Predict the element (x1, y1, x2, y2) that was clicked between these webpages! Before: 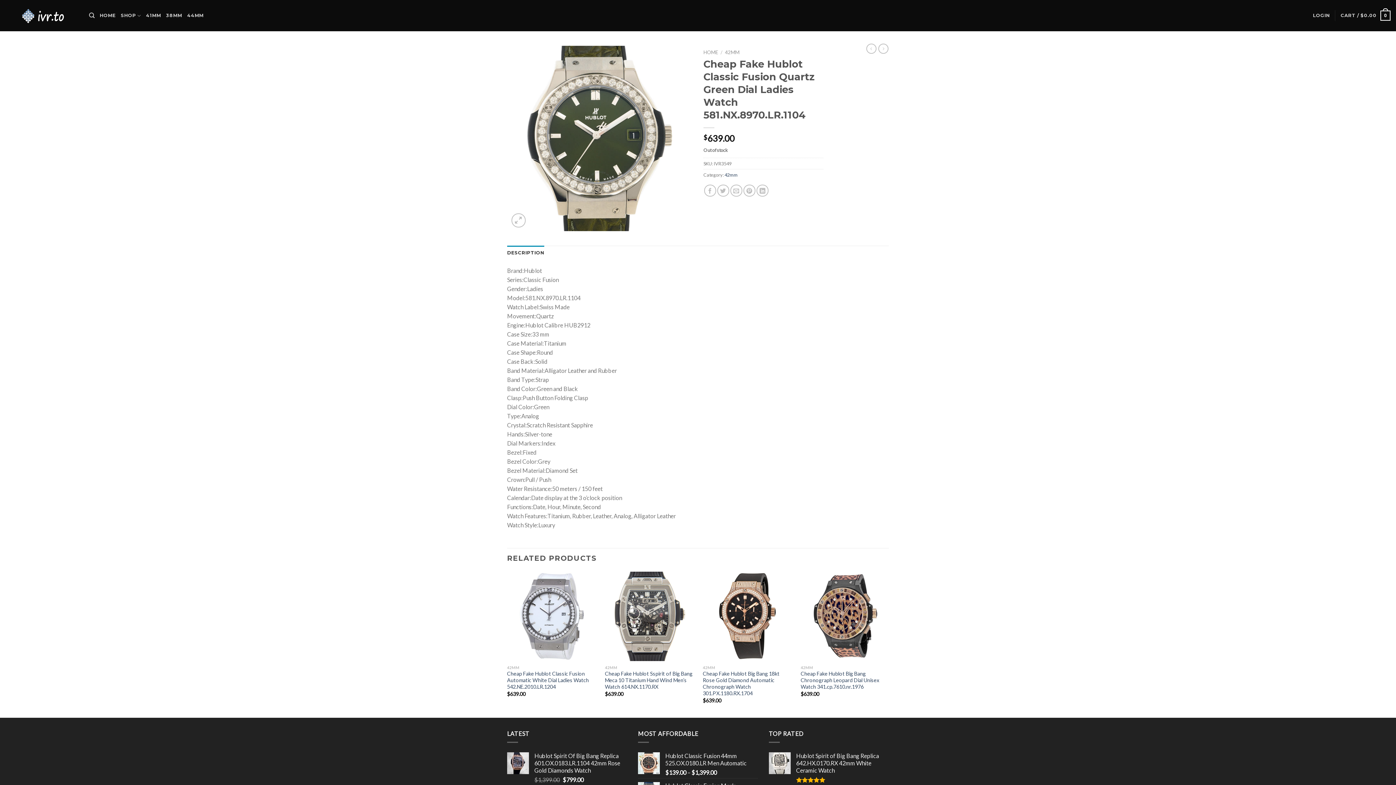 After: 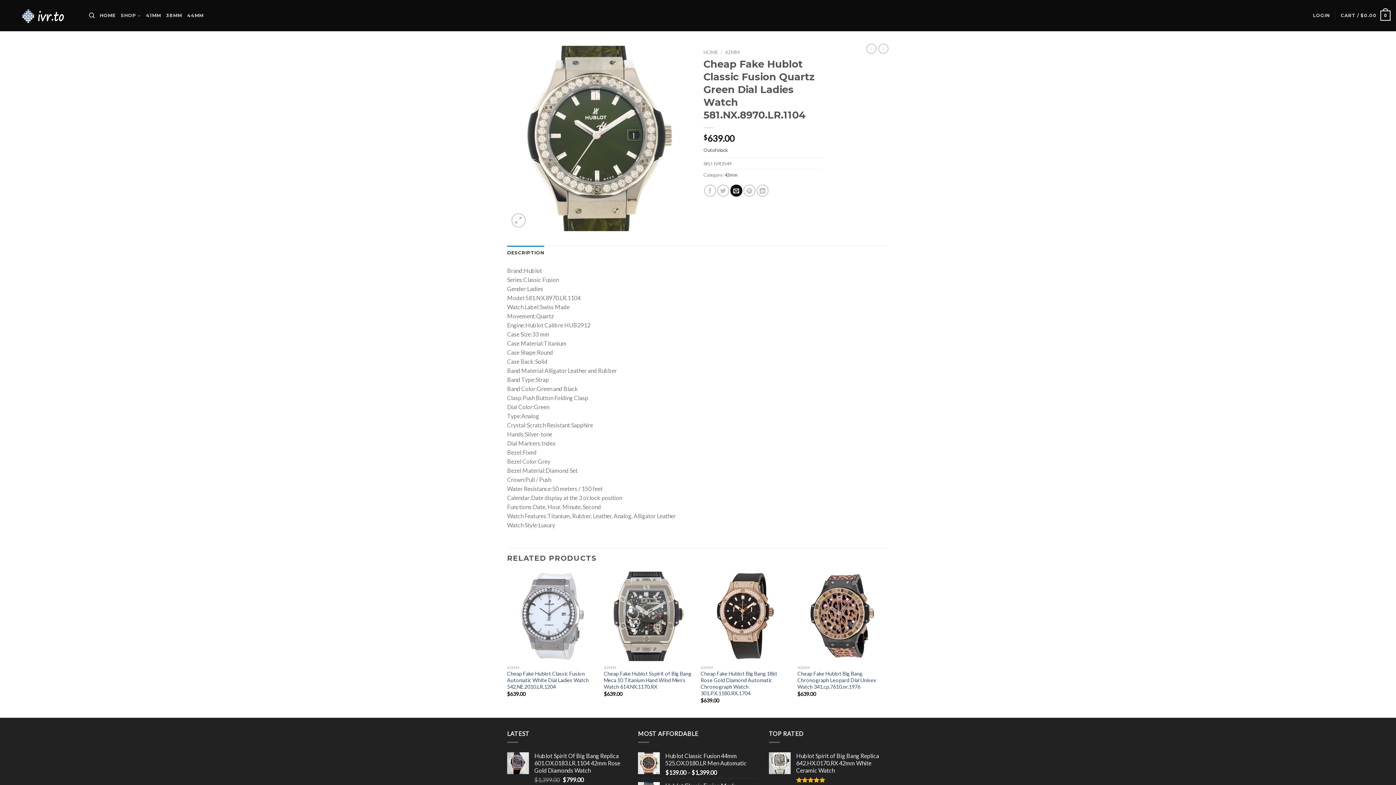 Action: bbox: (730, 184, 742, 196)